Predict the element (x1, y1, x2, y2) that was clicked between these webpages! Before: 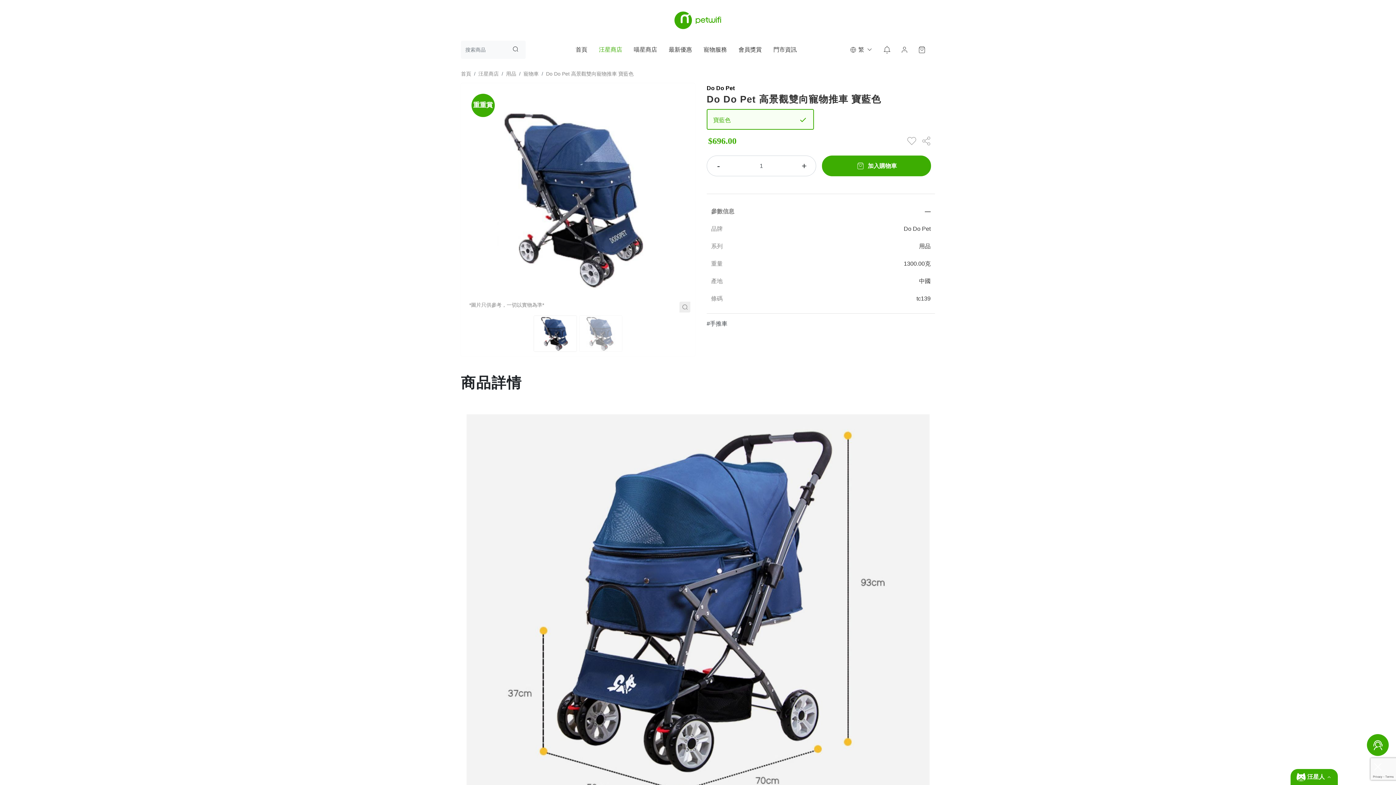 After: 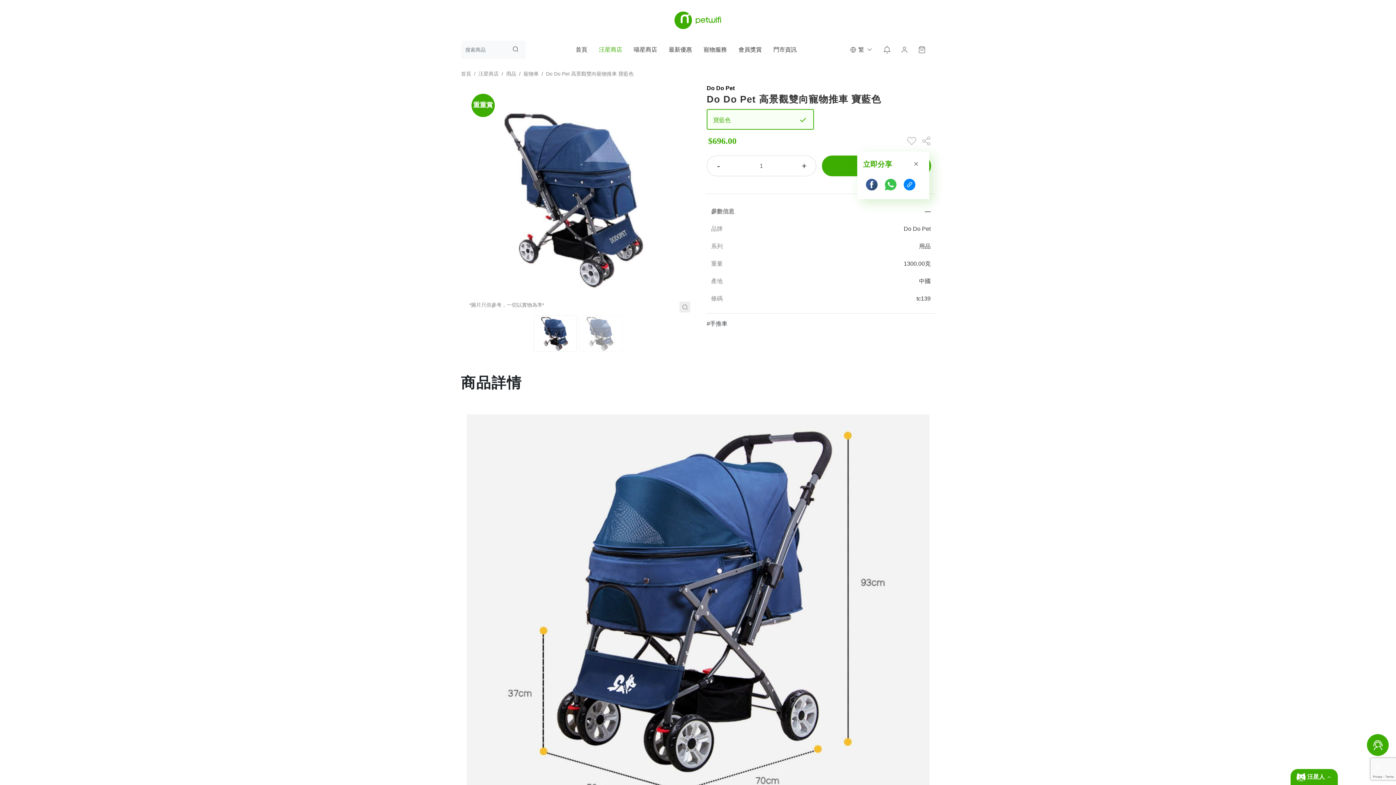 Action: bbox: (920, 135, 932, 146)